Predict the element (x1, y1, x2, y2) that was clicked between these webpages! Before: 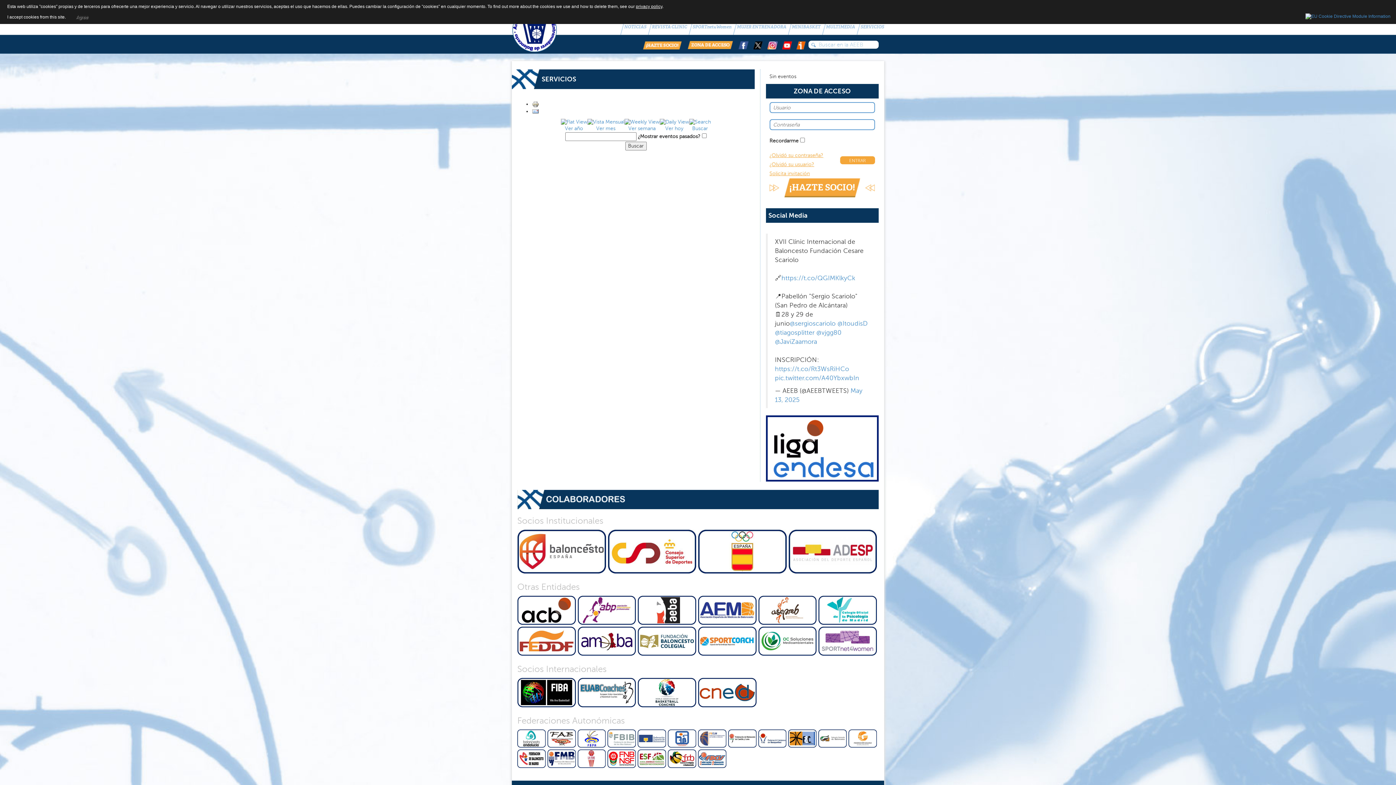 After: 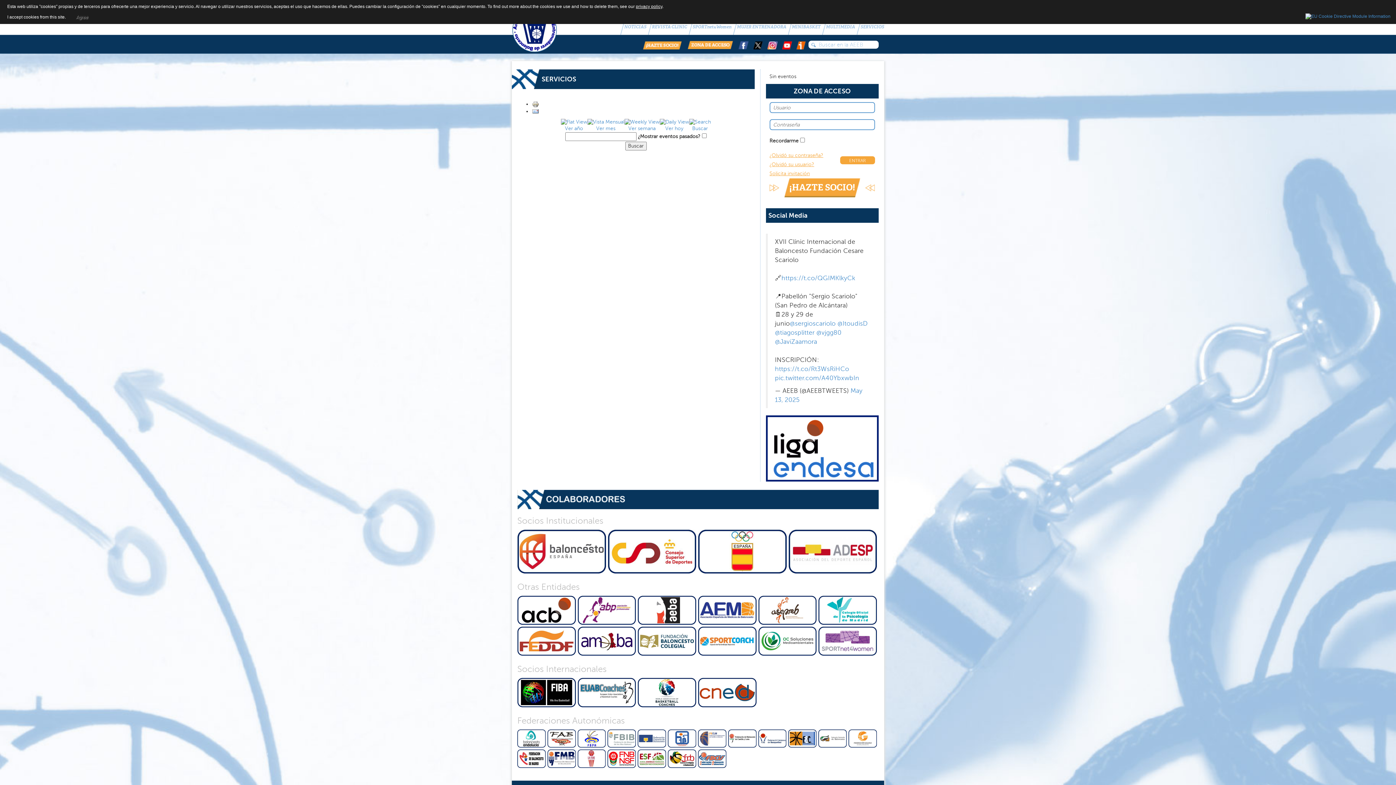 Action: bbox: (607, 756, 636, 761)